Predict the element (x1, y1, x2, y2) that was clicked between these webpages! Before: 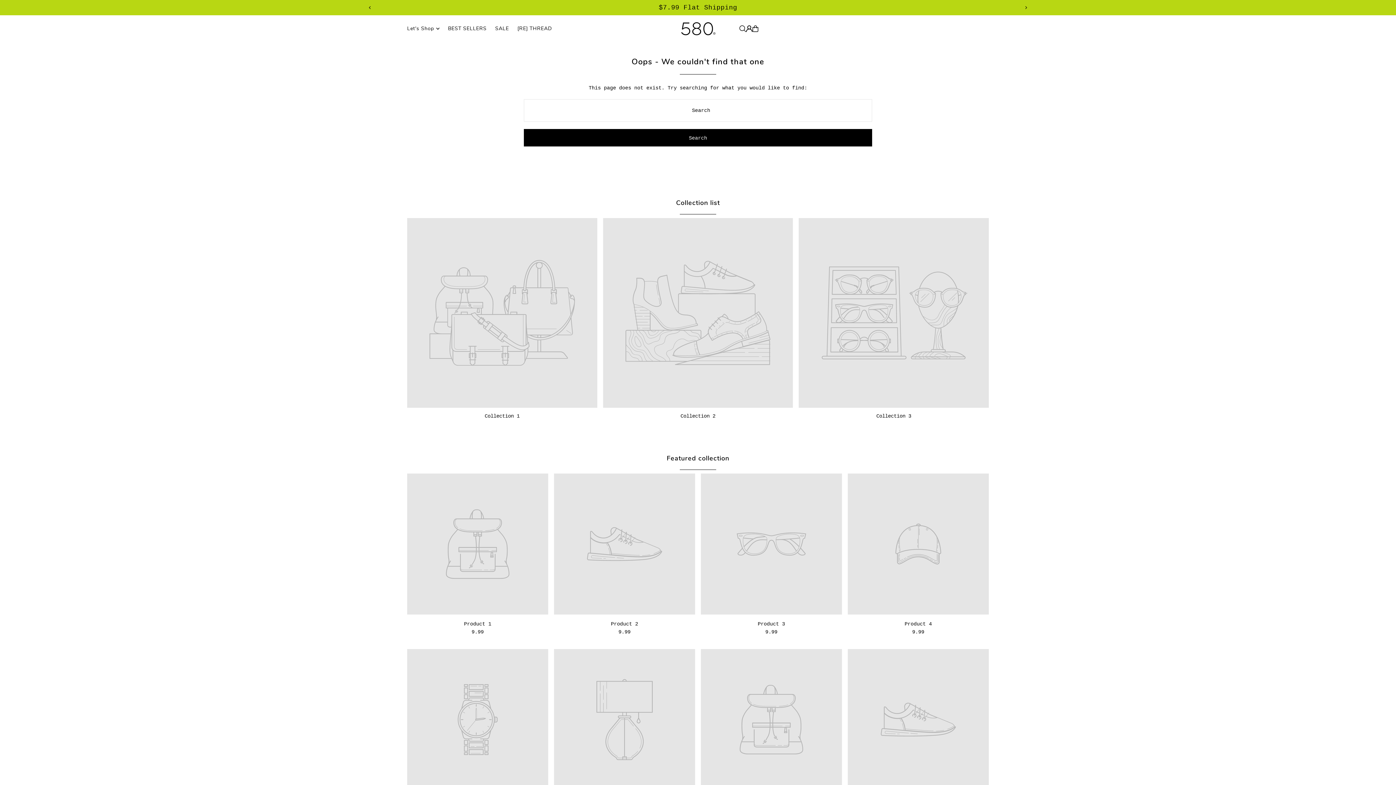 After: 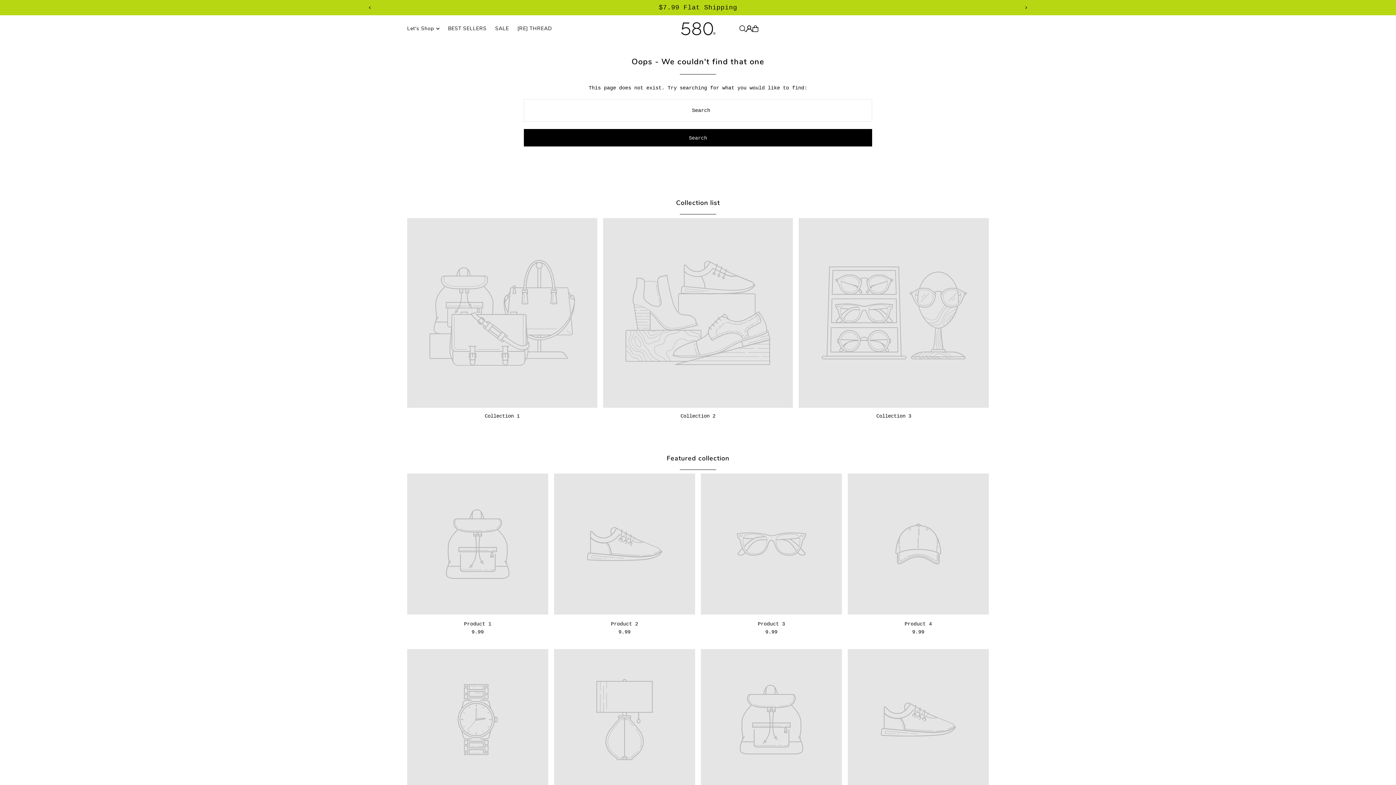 Action: bbox: (407, 218, 597, 408)